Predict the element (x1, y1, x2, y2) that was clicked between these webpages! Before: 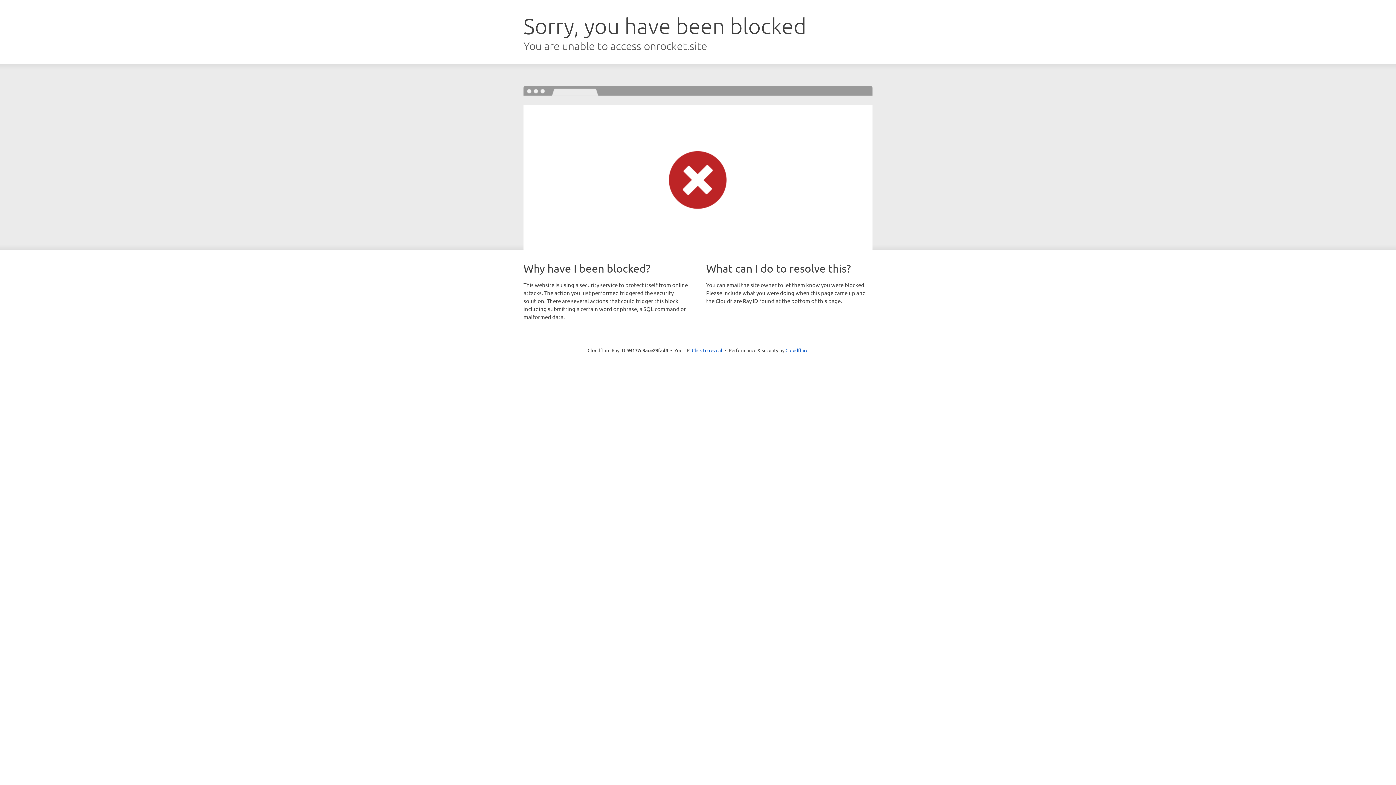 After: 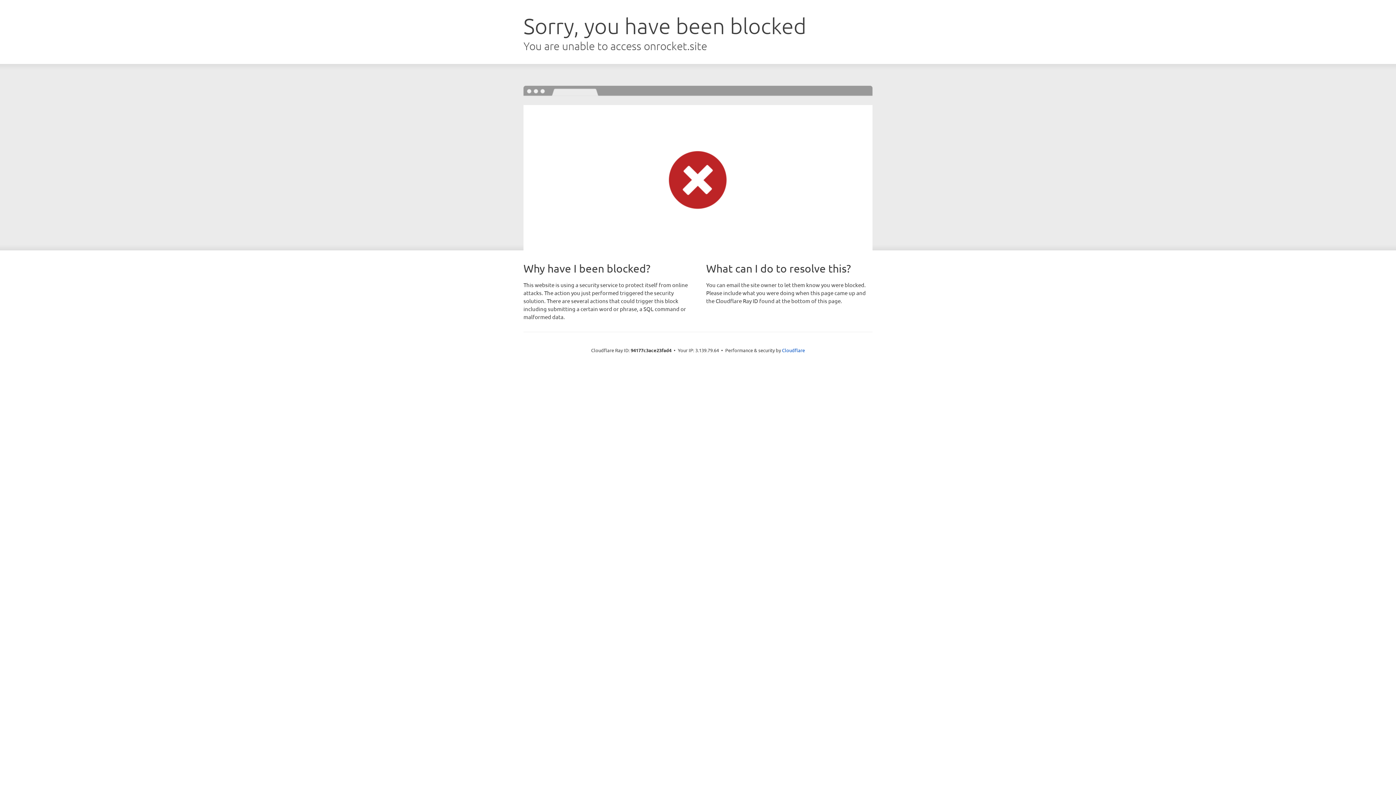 Action: bbox: (692, 346, 722, 353) label: Click to reveal